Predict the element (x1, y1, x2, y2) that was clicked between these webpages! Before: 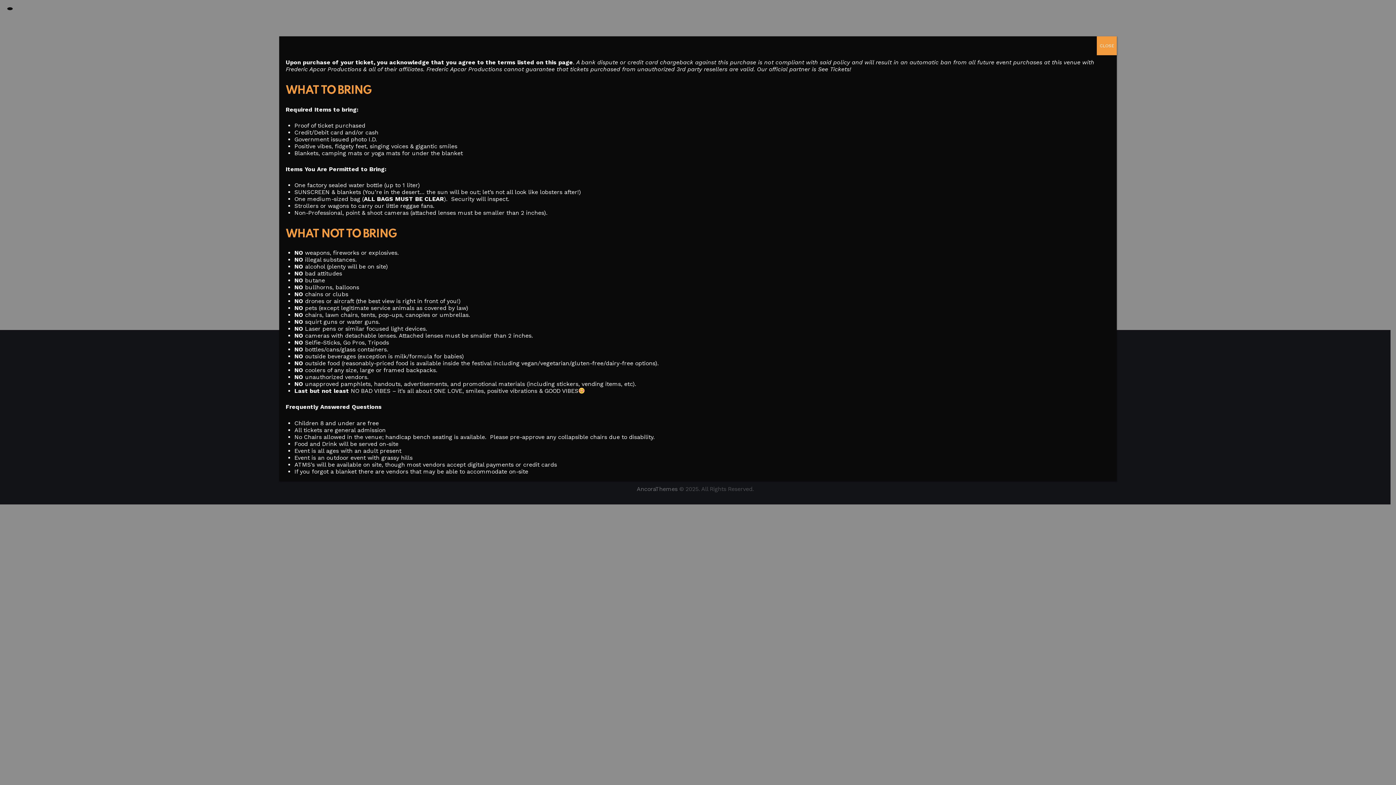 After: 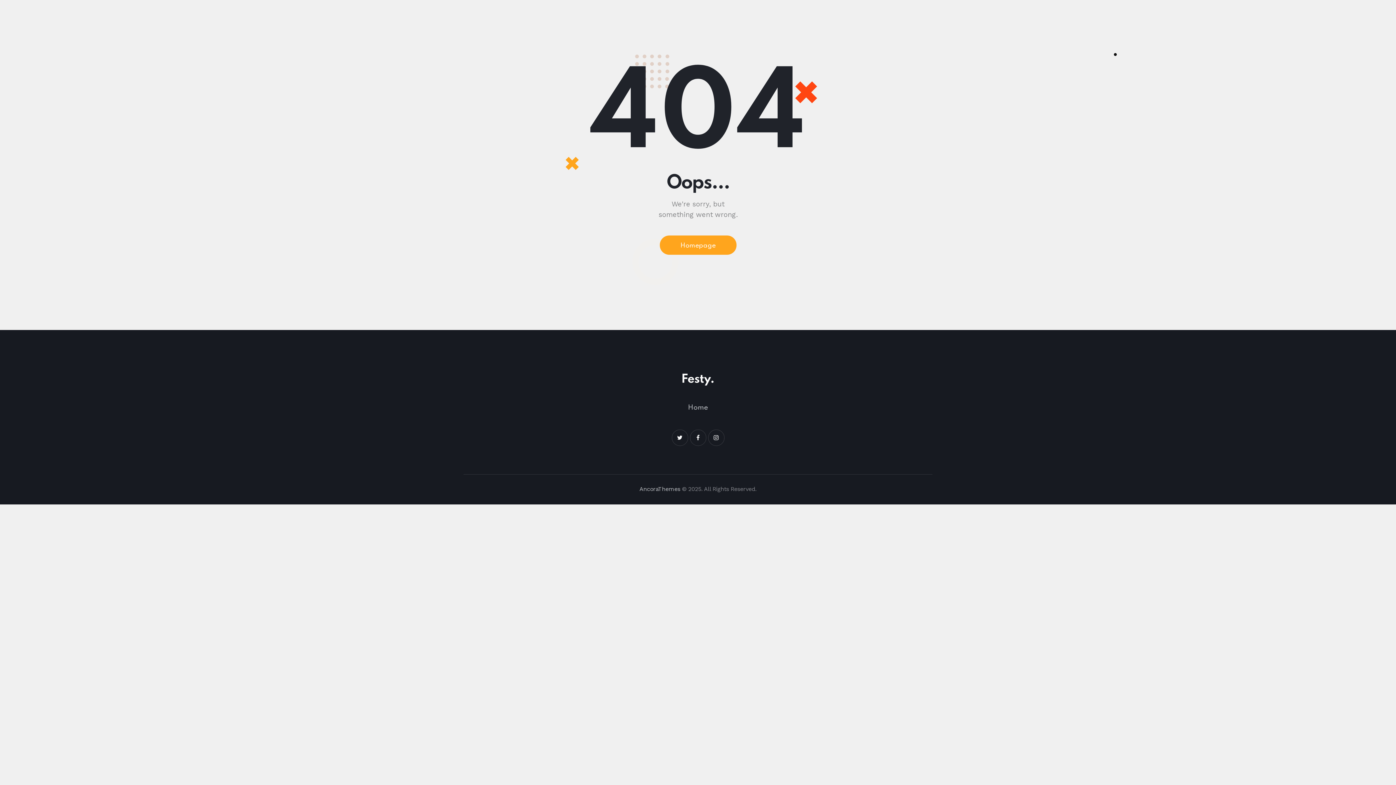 Action: bbox: (1097, 36, 1117, 55) label: Close